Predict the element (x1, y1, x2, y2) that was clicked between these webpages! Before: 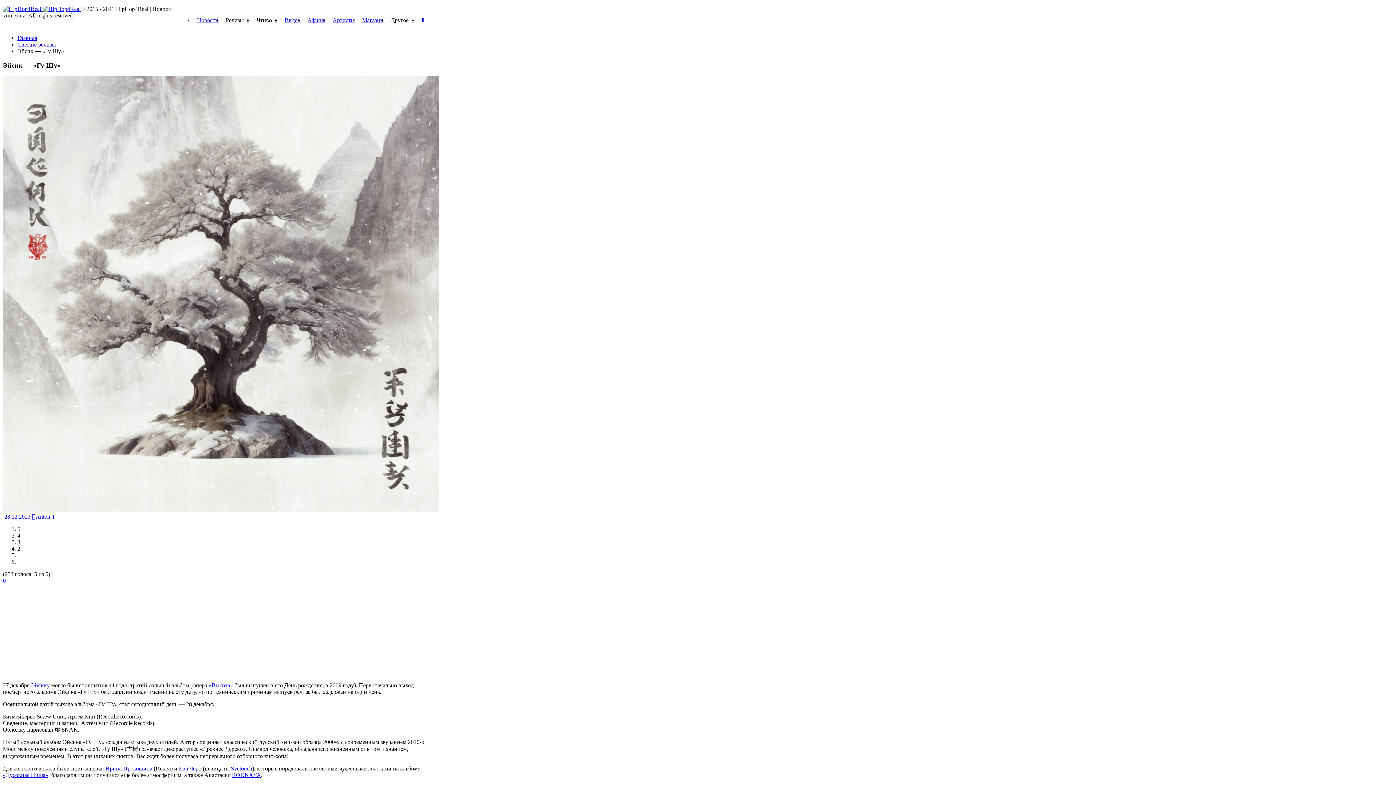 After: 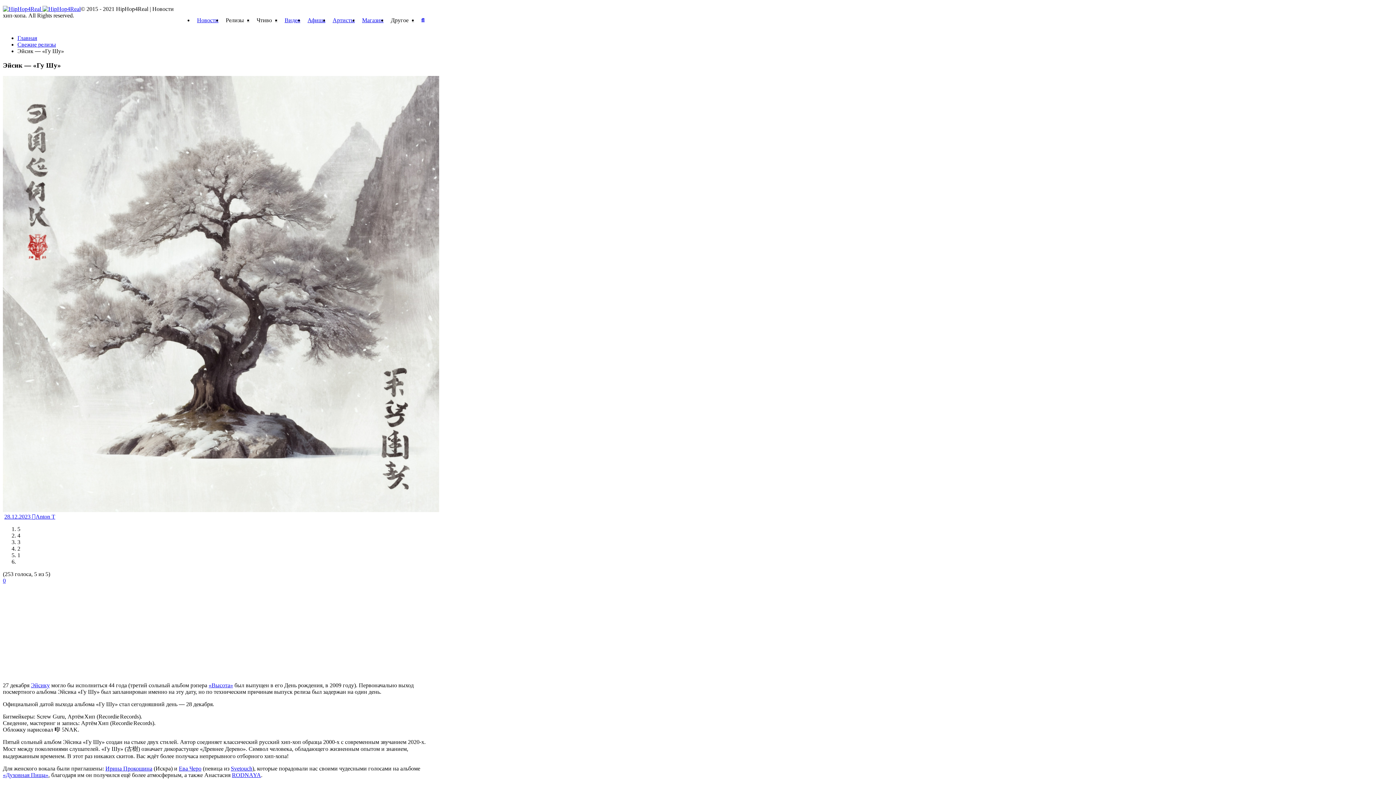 Action: label: Ирина Прокошина bbox: (105, 765, 152, 772)